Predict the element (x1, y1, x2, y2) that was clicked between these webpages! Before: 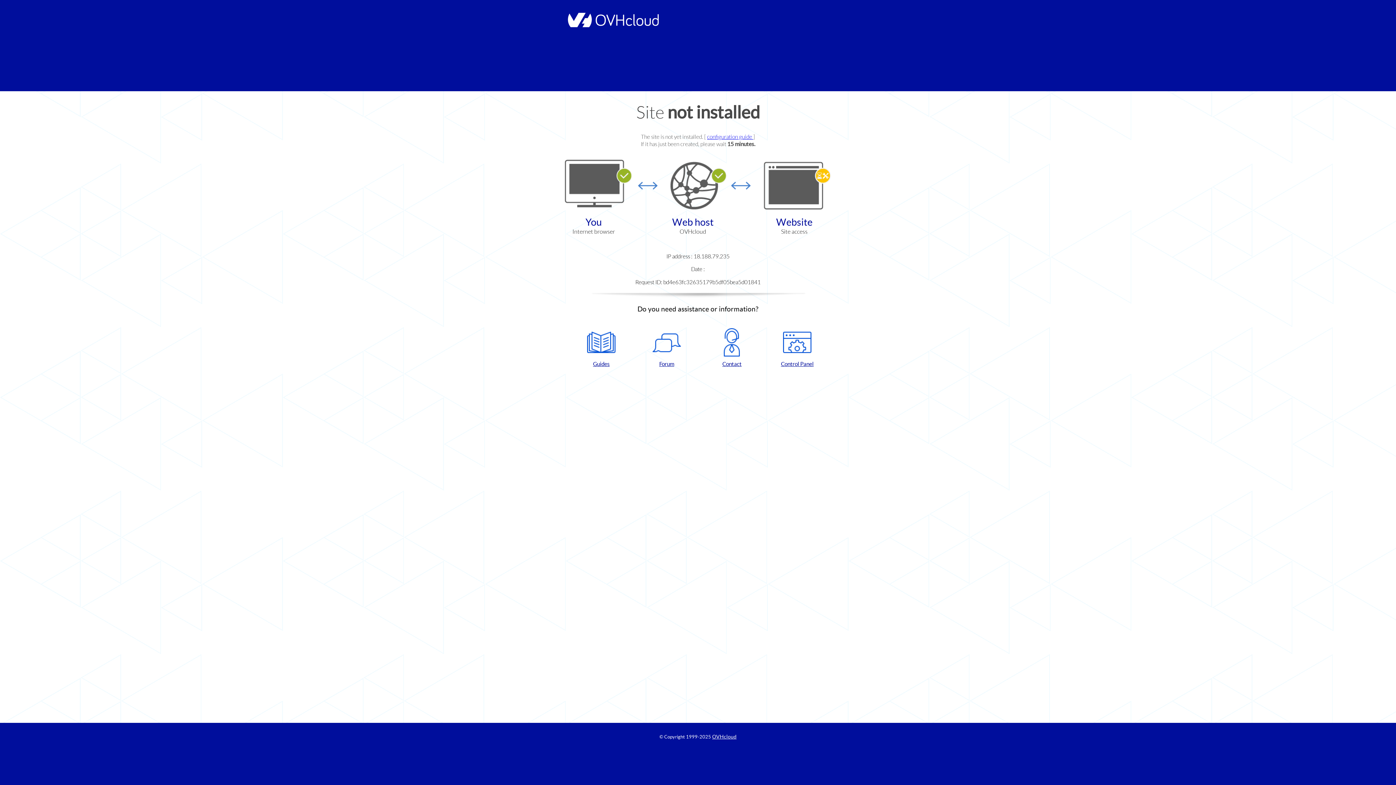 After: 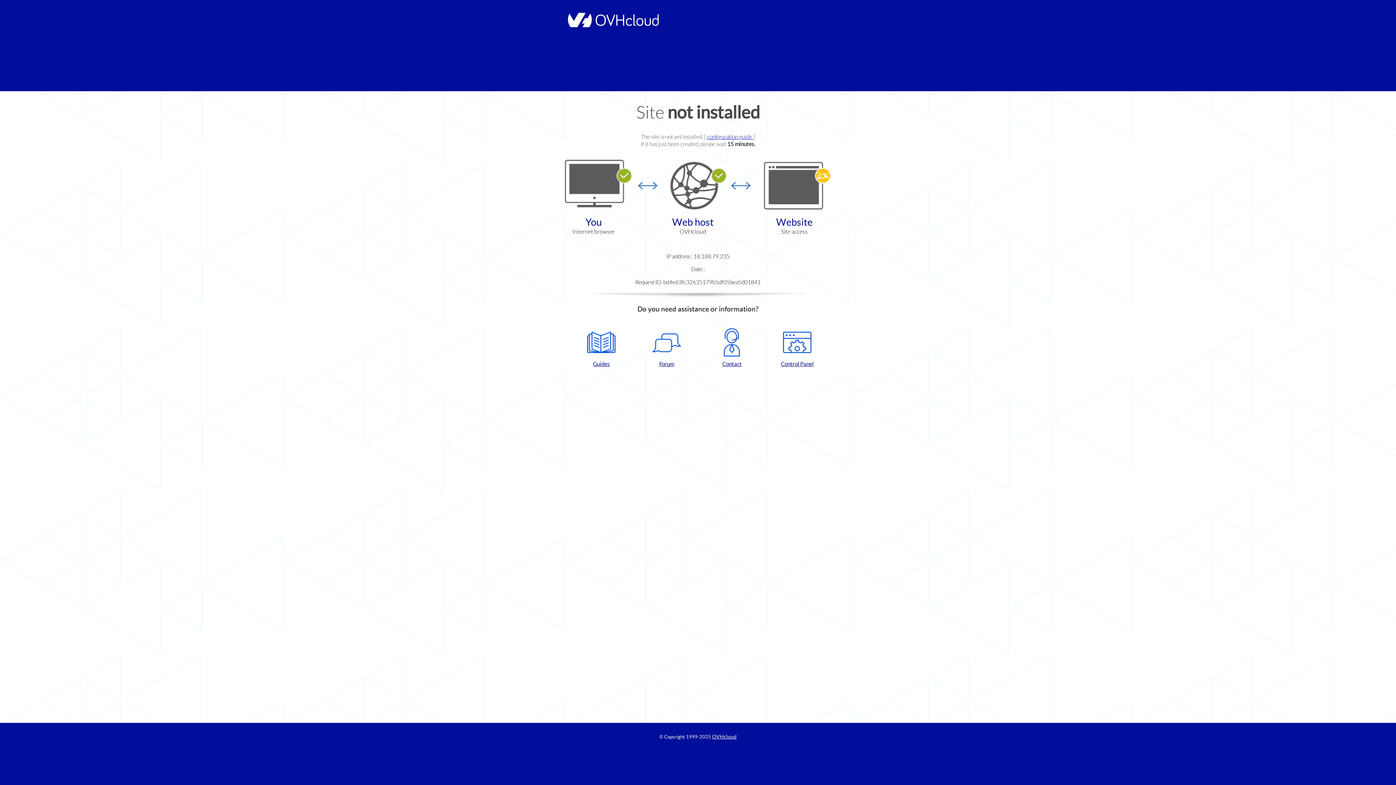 Action: label: Contact bbox: (702, 328, 761, 367)